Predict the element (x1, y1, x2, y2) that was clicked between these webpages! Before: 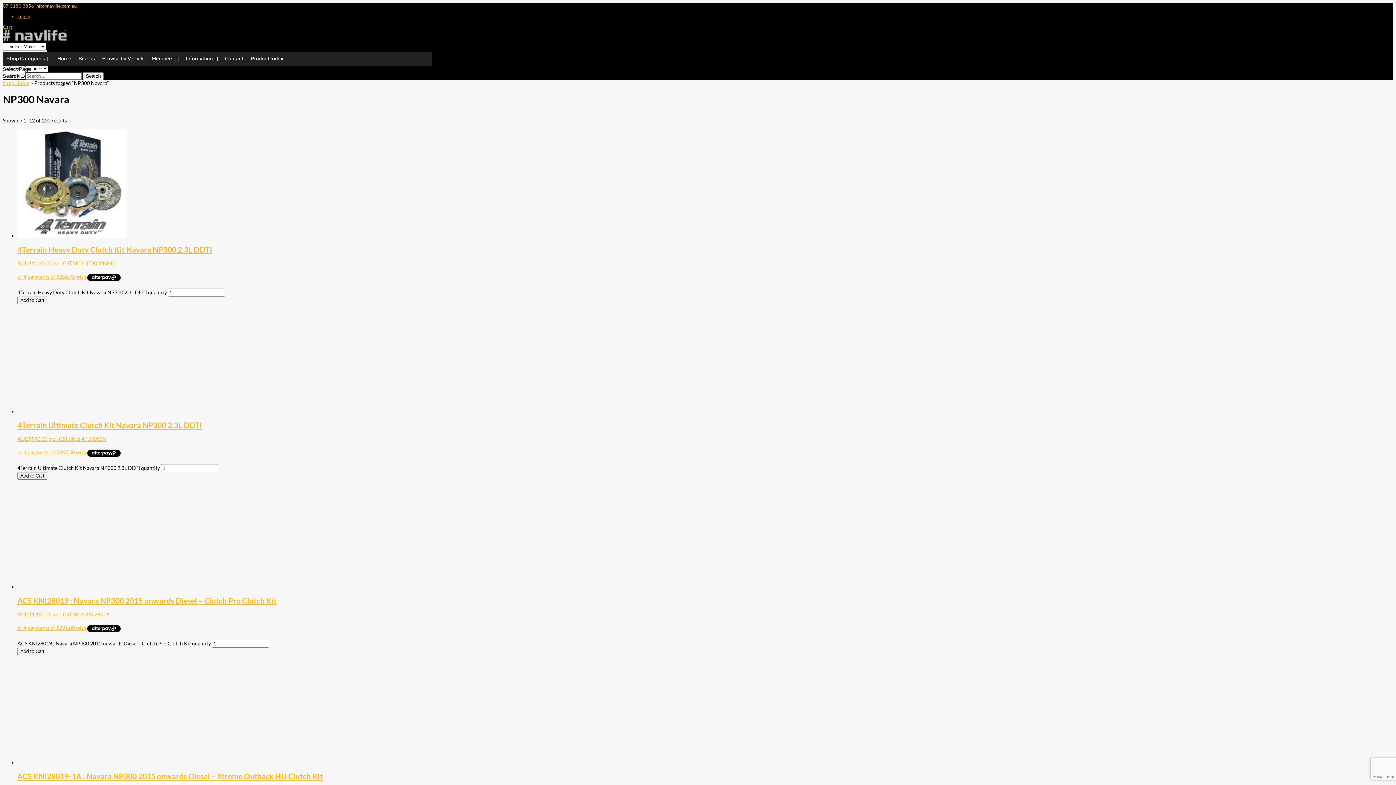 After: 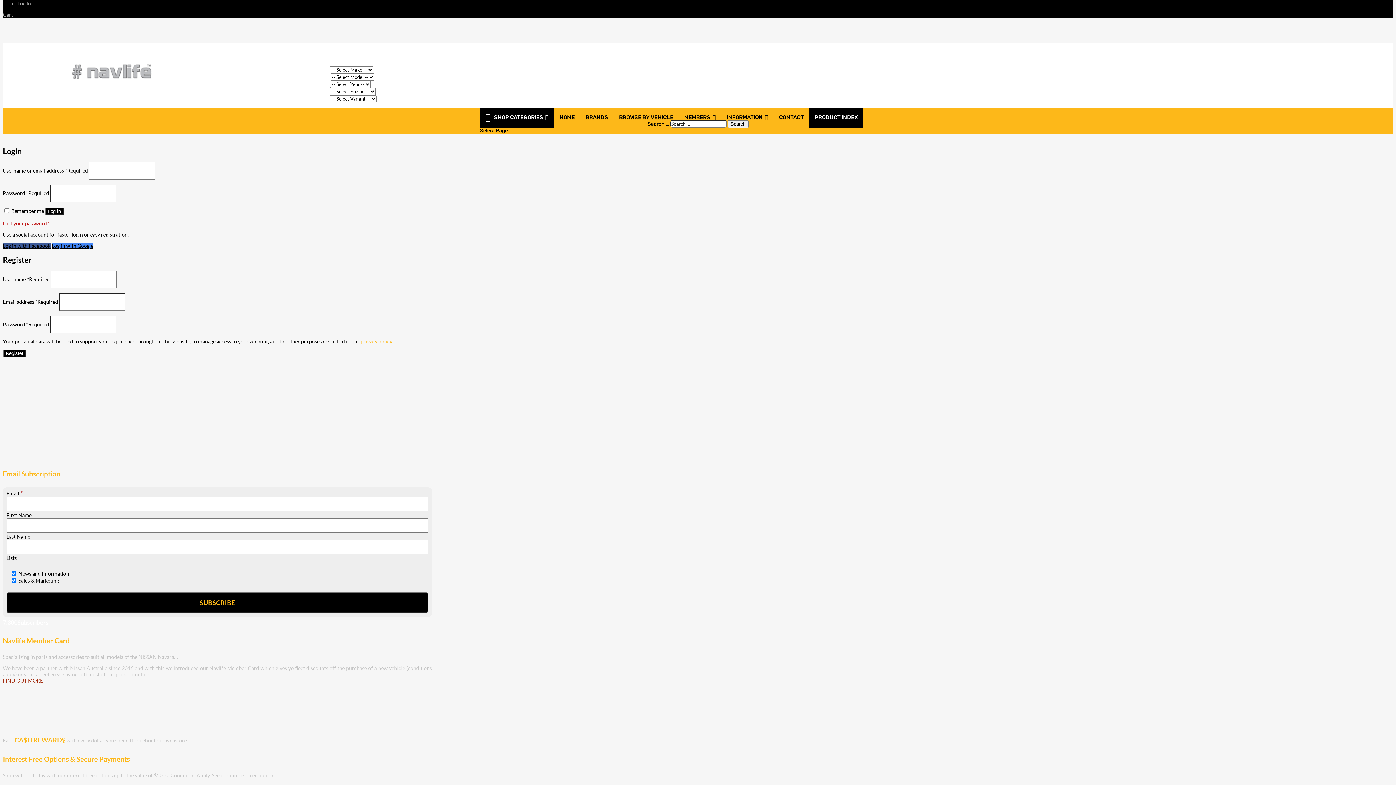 Action: bbox: (17, 13, 30, 19) label: Log In